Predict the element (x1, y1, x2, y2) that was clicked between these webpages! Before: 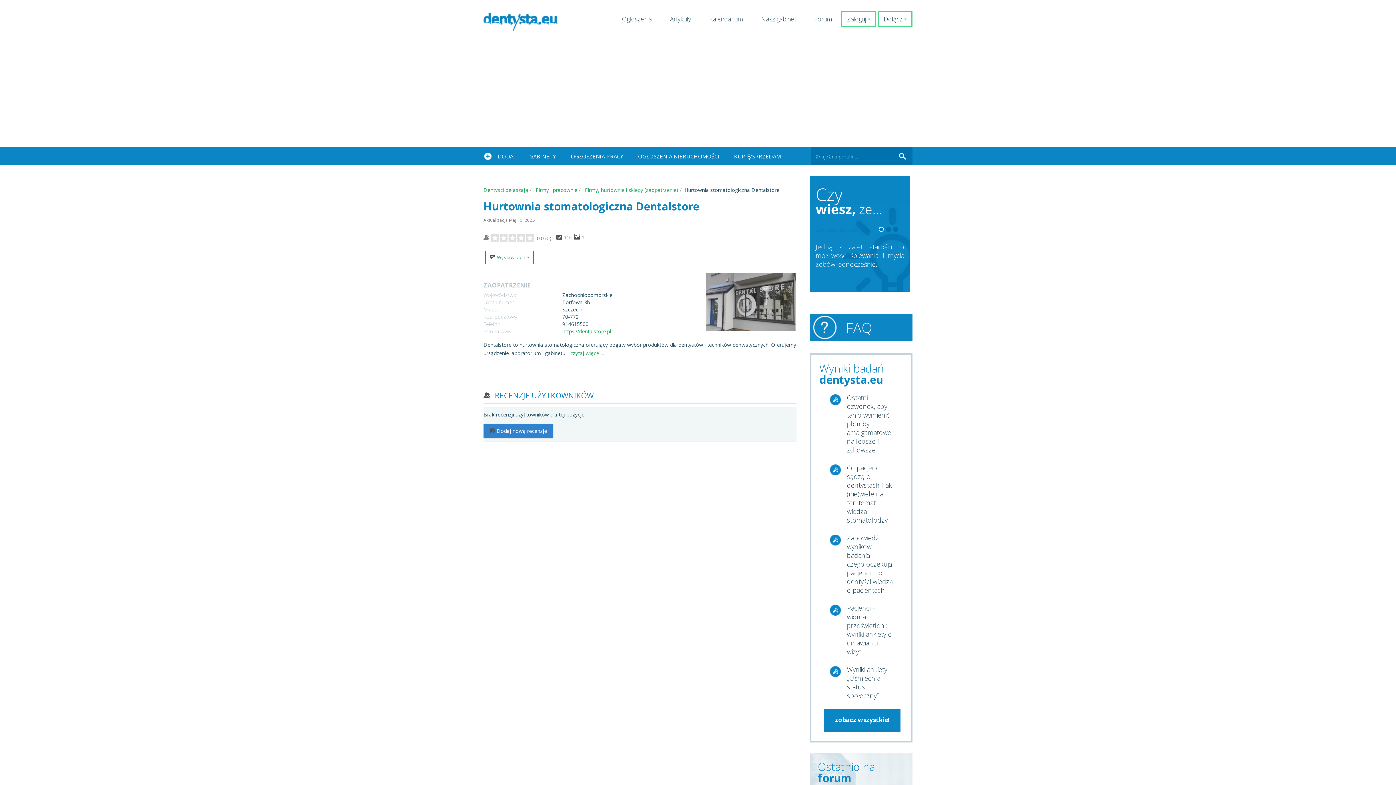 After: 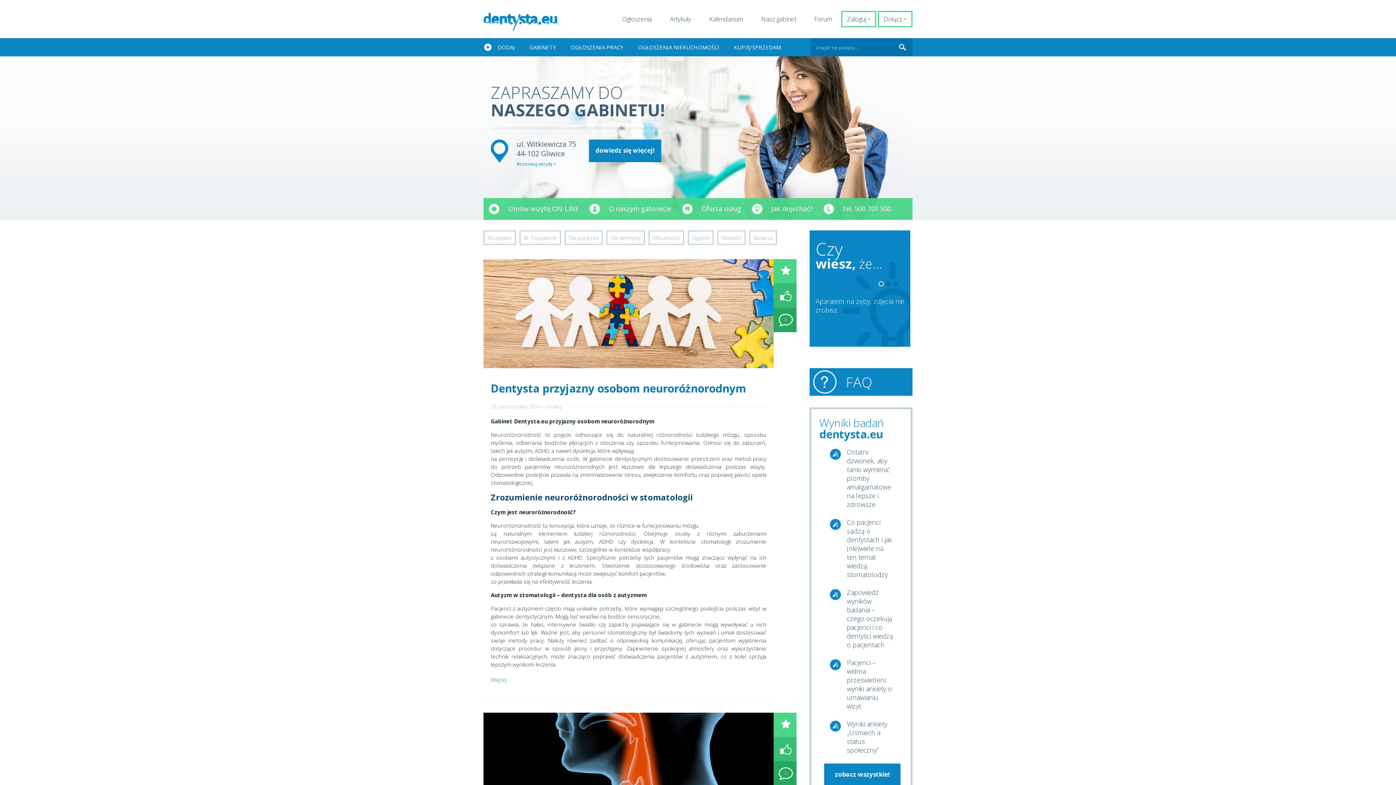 Action: bbox: (483, 12, 558, 30)